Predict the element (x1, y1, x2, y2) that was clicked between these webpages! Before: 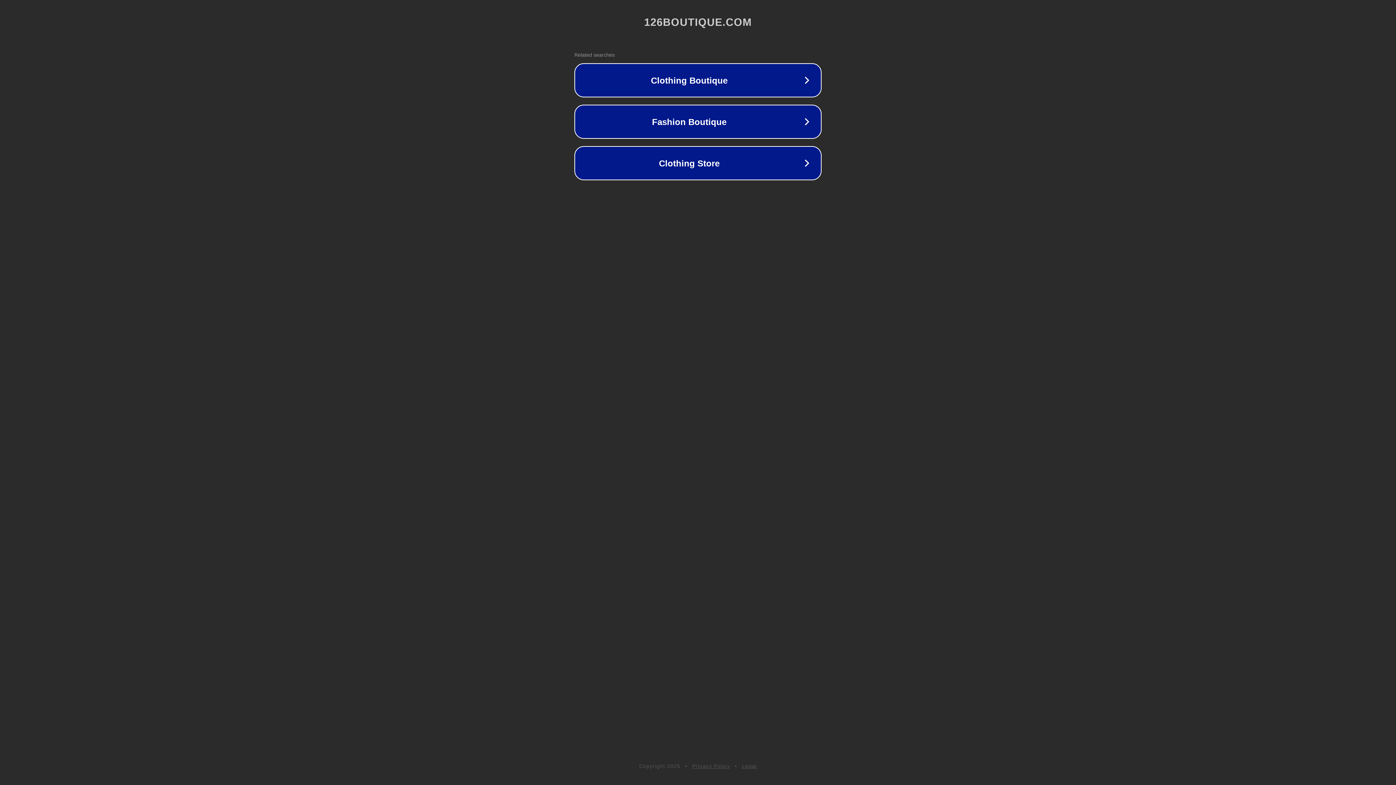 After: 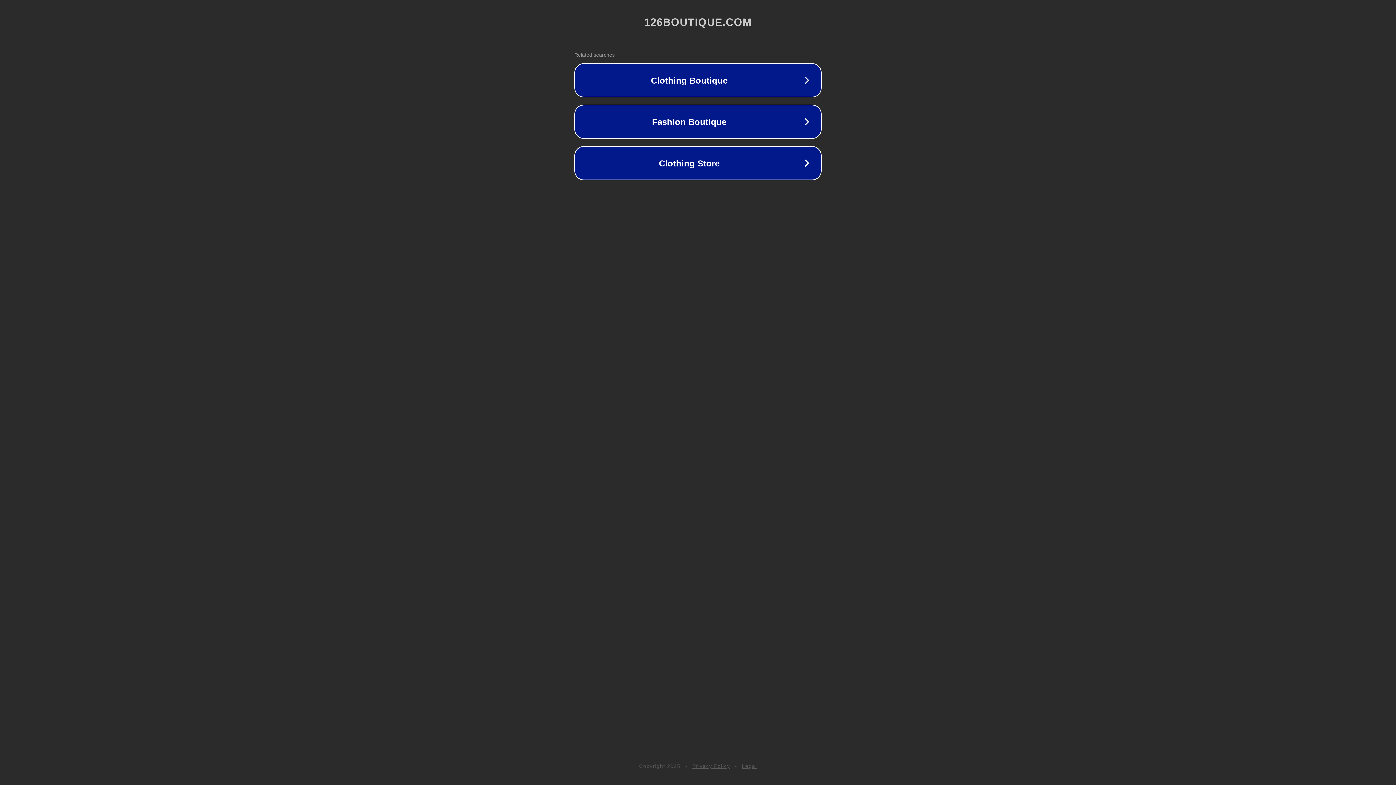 Action: label: Legal bbox: (742, 763, 757, 769)